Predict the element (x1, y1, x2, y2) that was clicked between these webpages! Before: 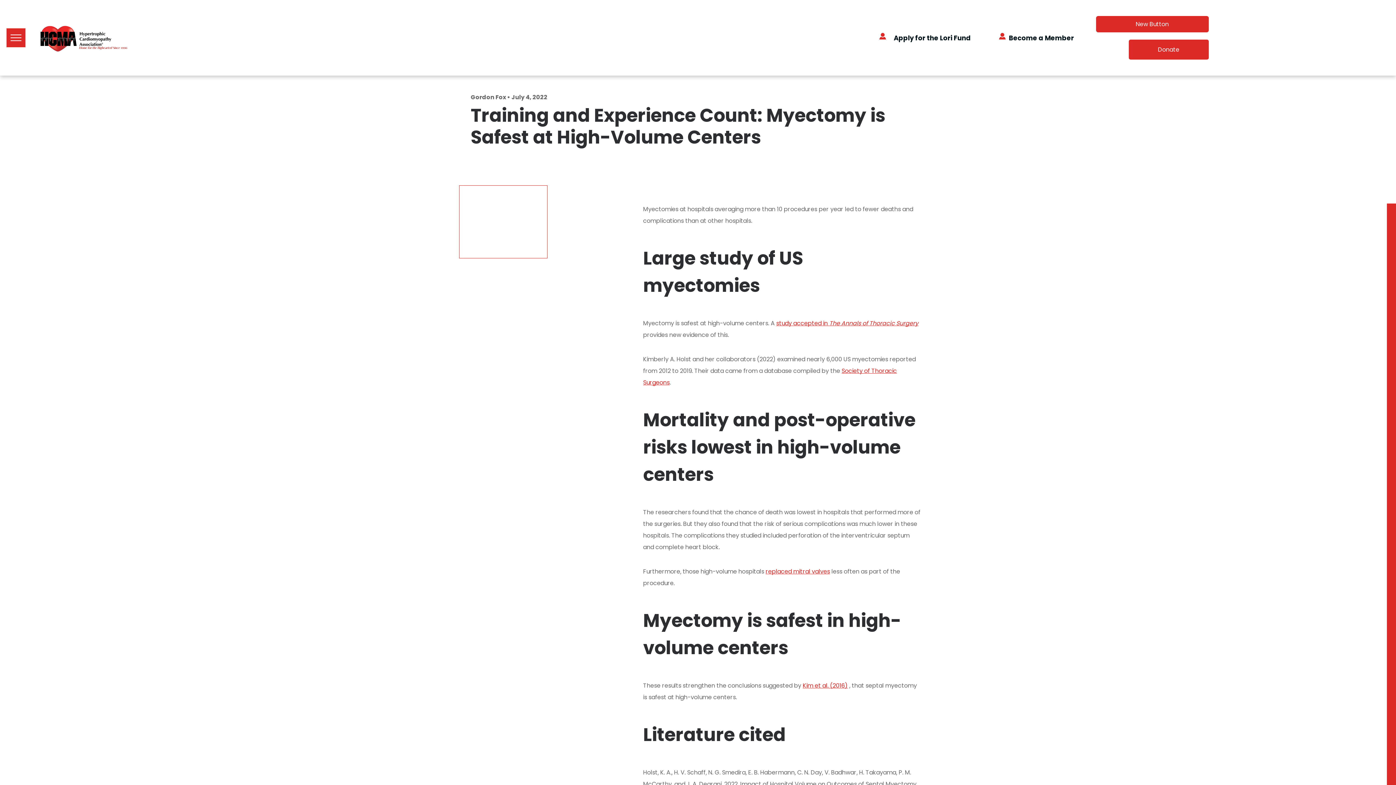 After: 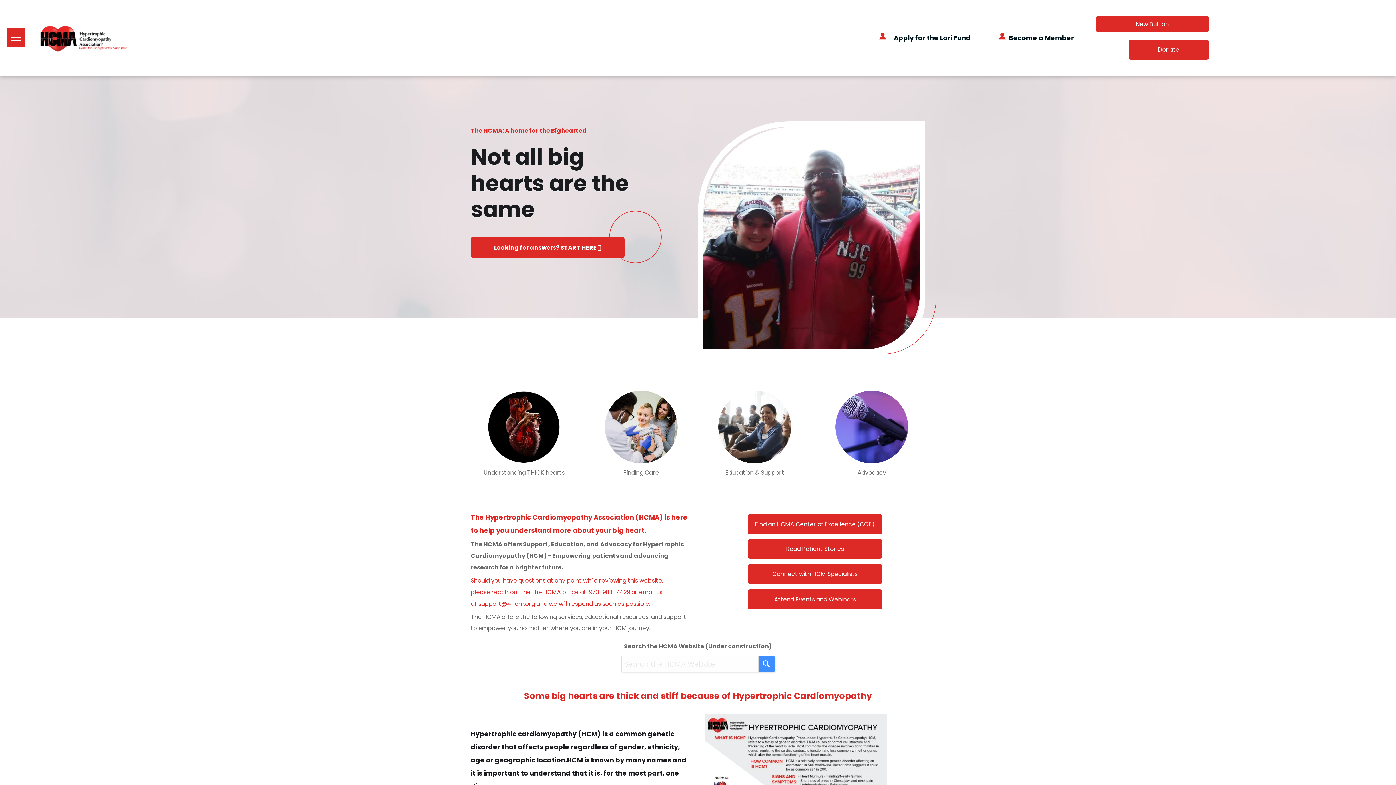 Action: bbox: (36, 21, 129, 30)